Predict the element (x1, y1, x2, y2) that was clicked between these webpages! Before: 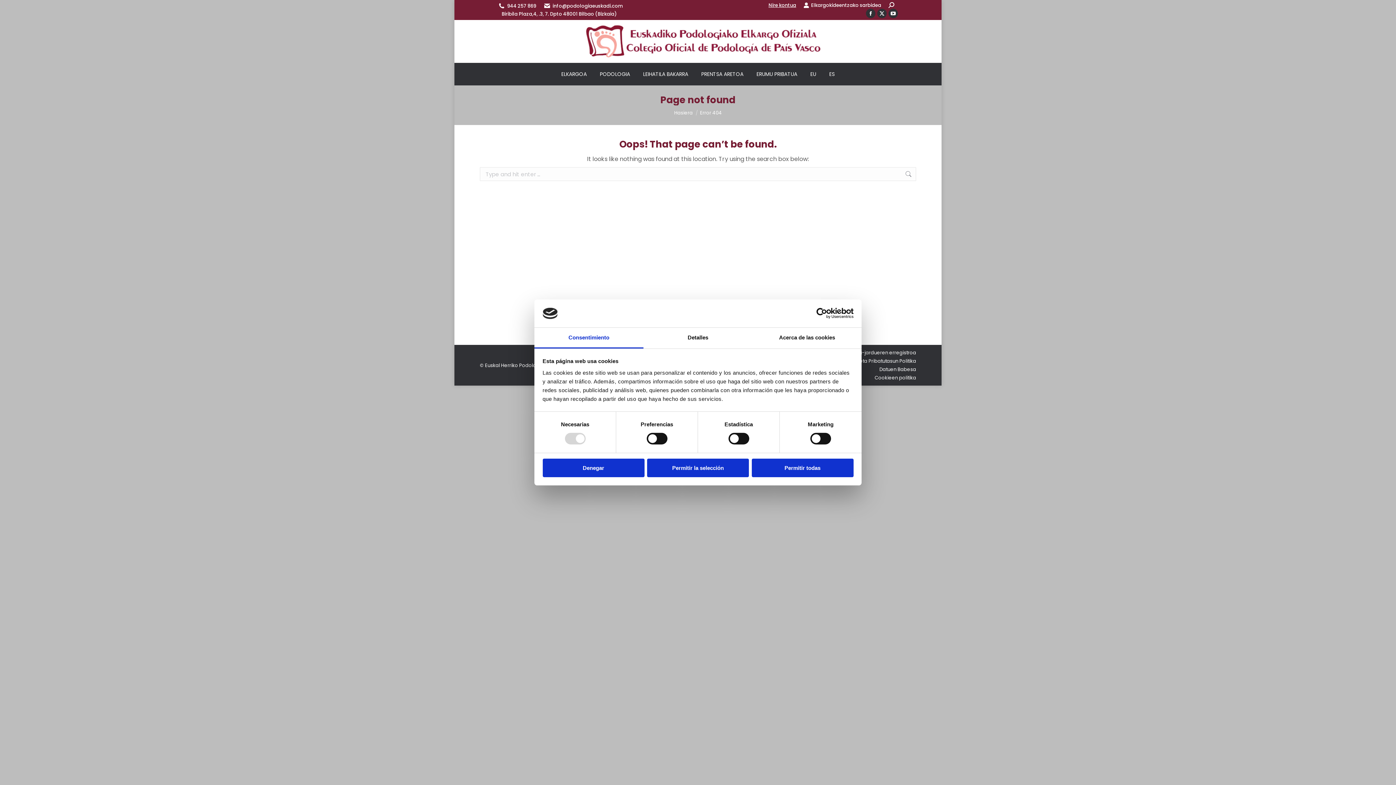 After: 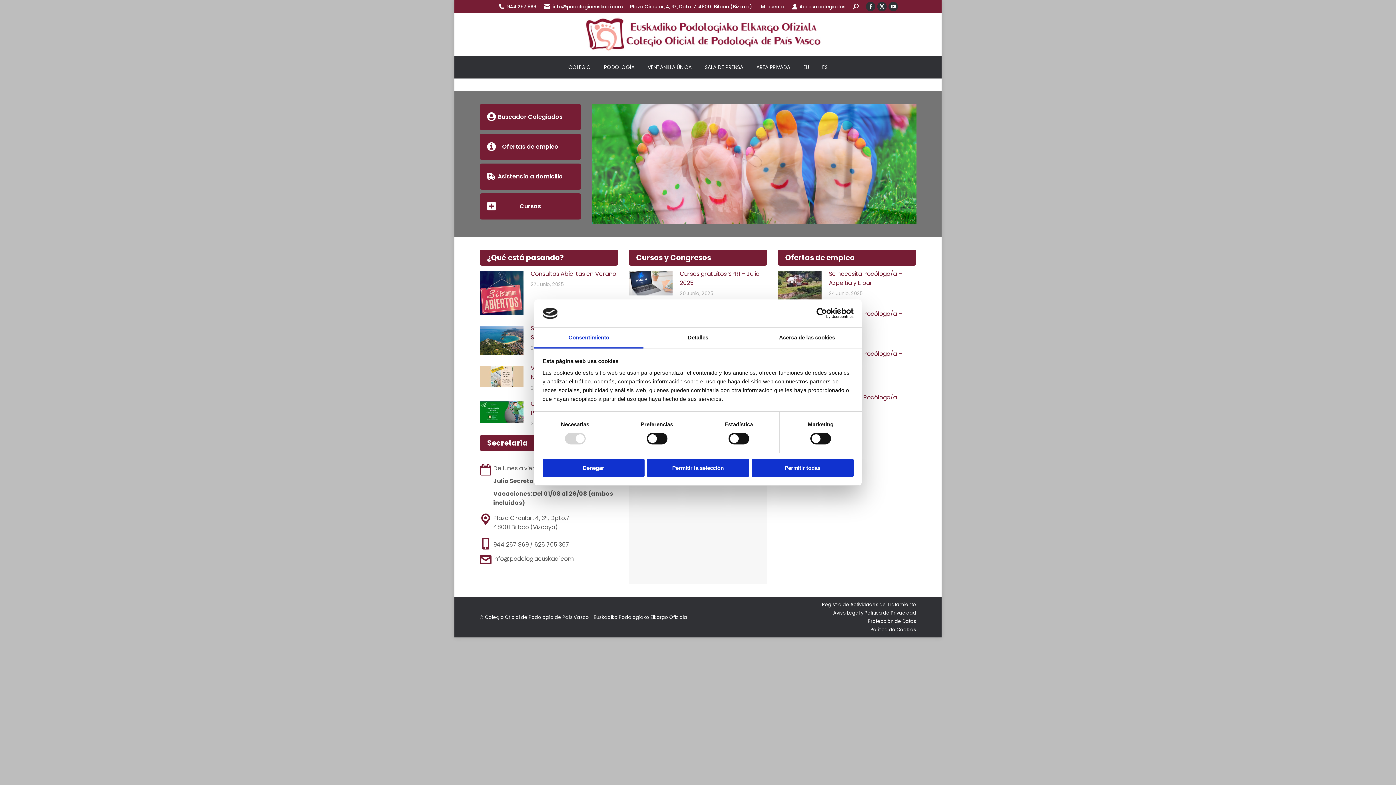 Action: bbox: (828, 69, 836, 78) label: ES